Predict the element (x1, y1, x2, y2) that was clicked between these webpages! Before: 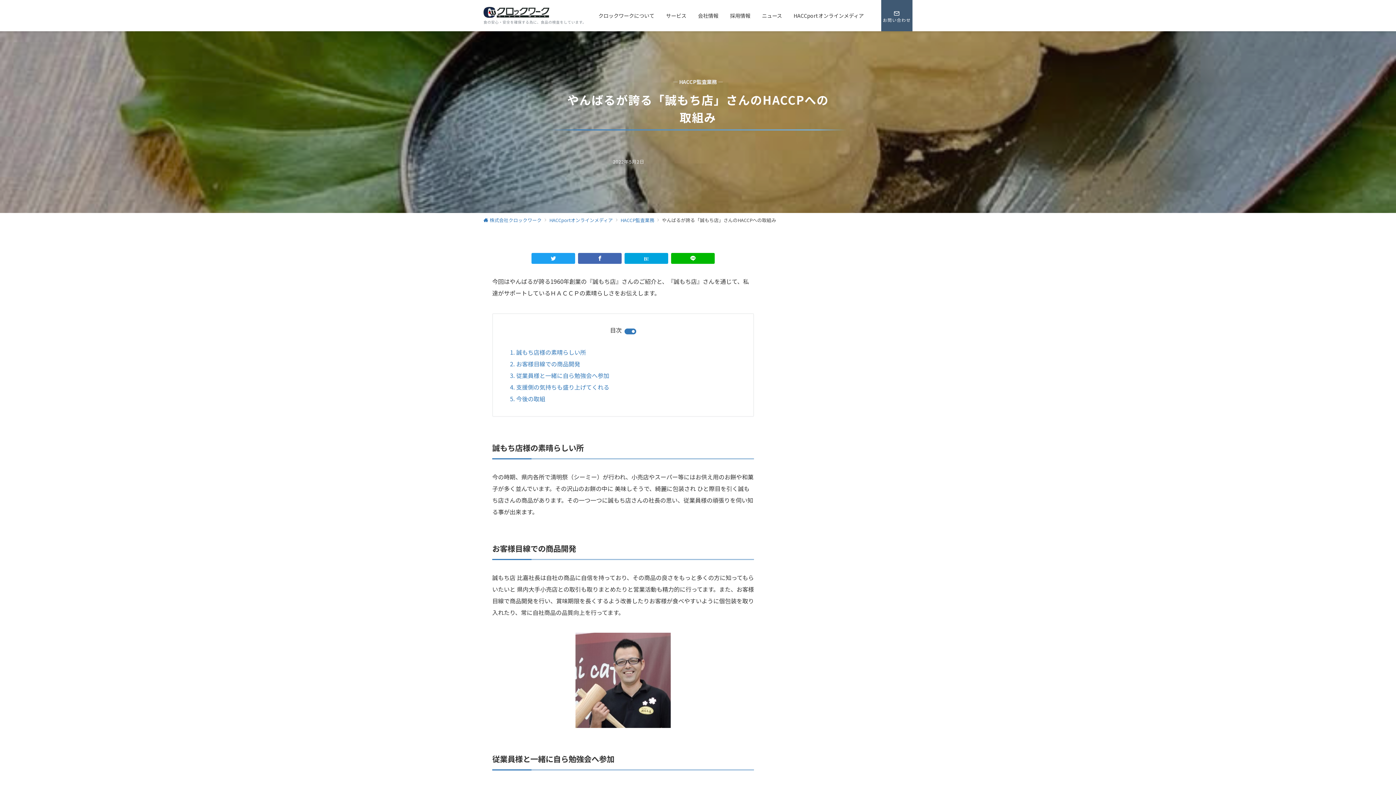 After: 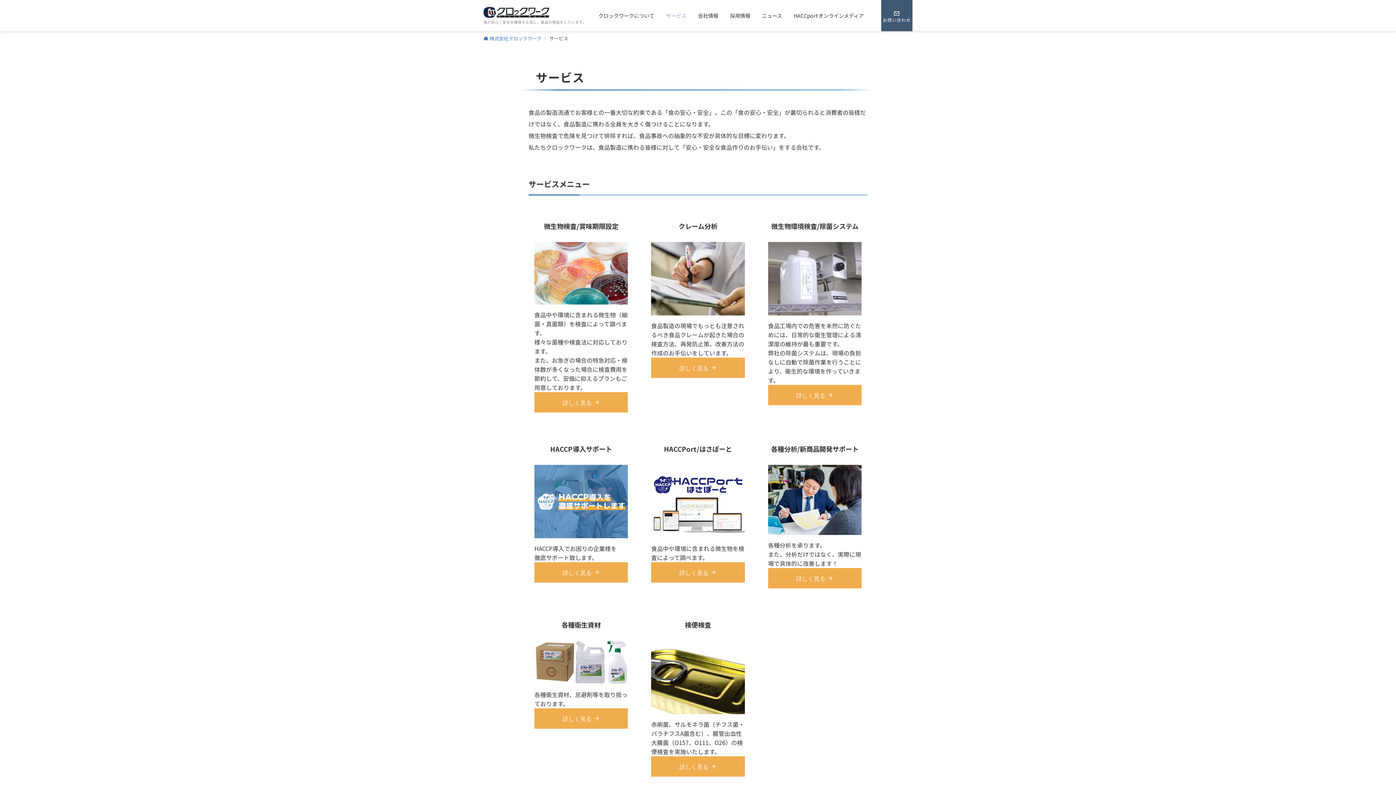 Action: bbox: (666, 11, 686, 19) label: サービス